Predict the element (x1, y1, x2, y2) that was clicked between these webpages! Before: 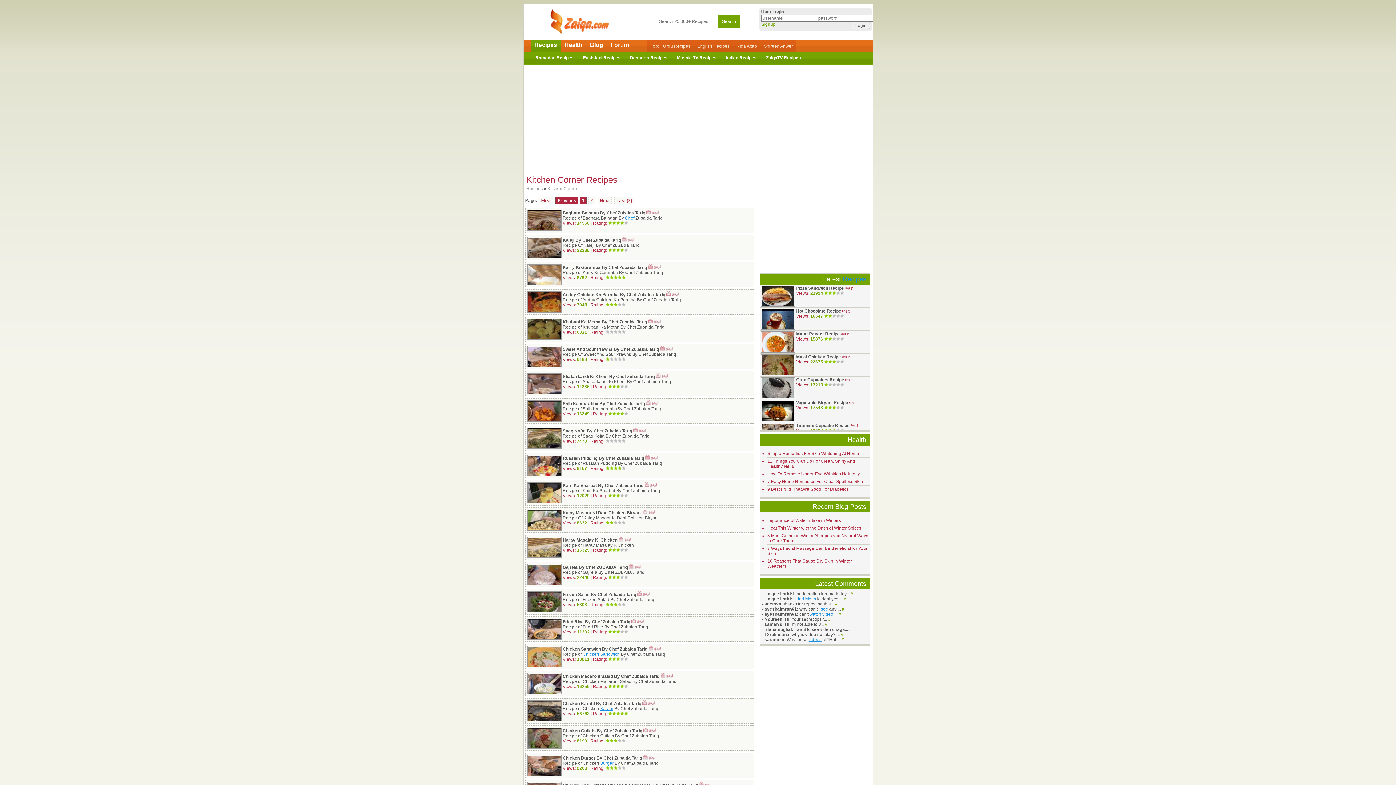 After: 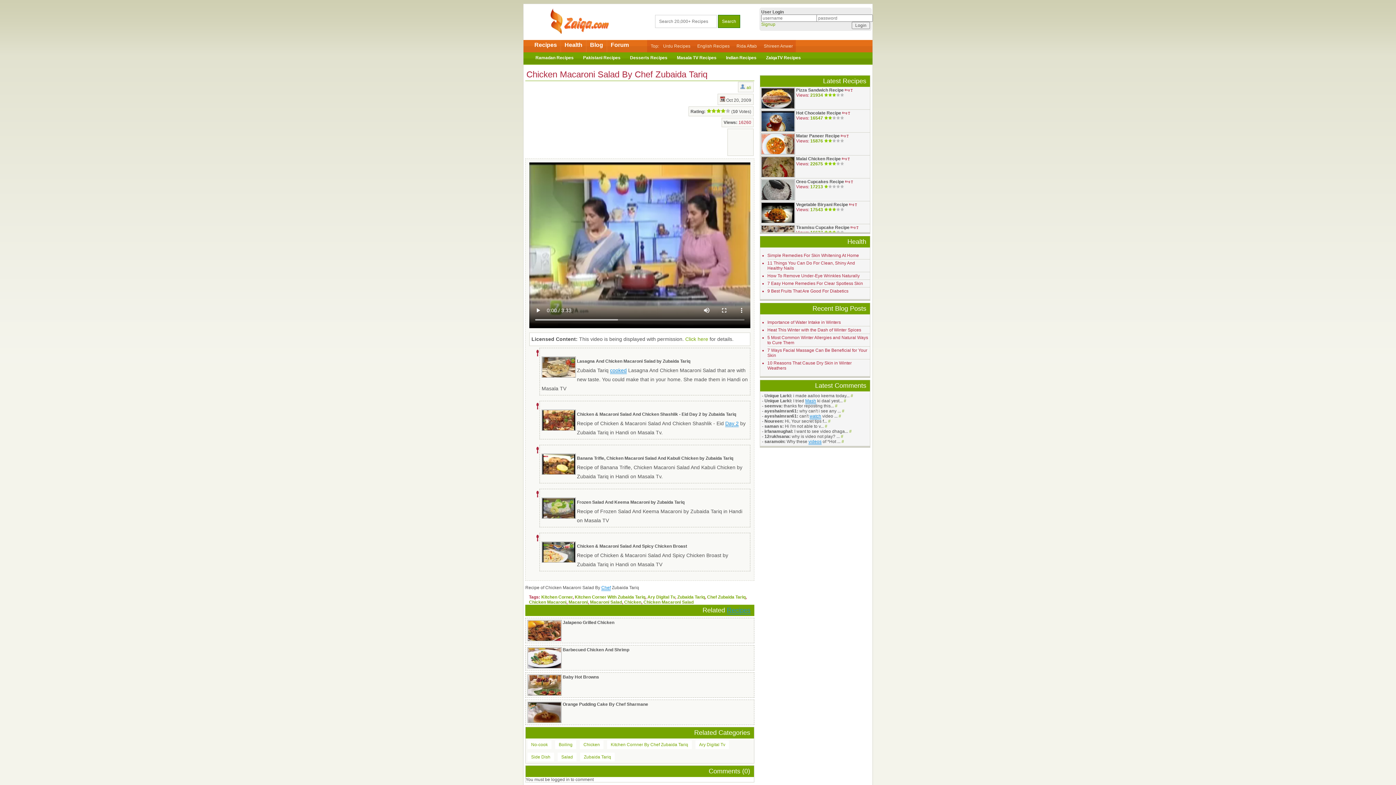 Action: label: Chicken Macaroni Salad By Chef Zubaida Tariq bbox: (562, 674, 659, 679)